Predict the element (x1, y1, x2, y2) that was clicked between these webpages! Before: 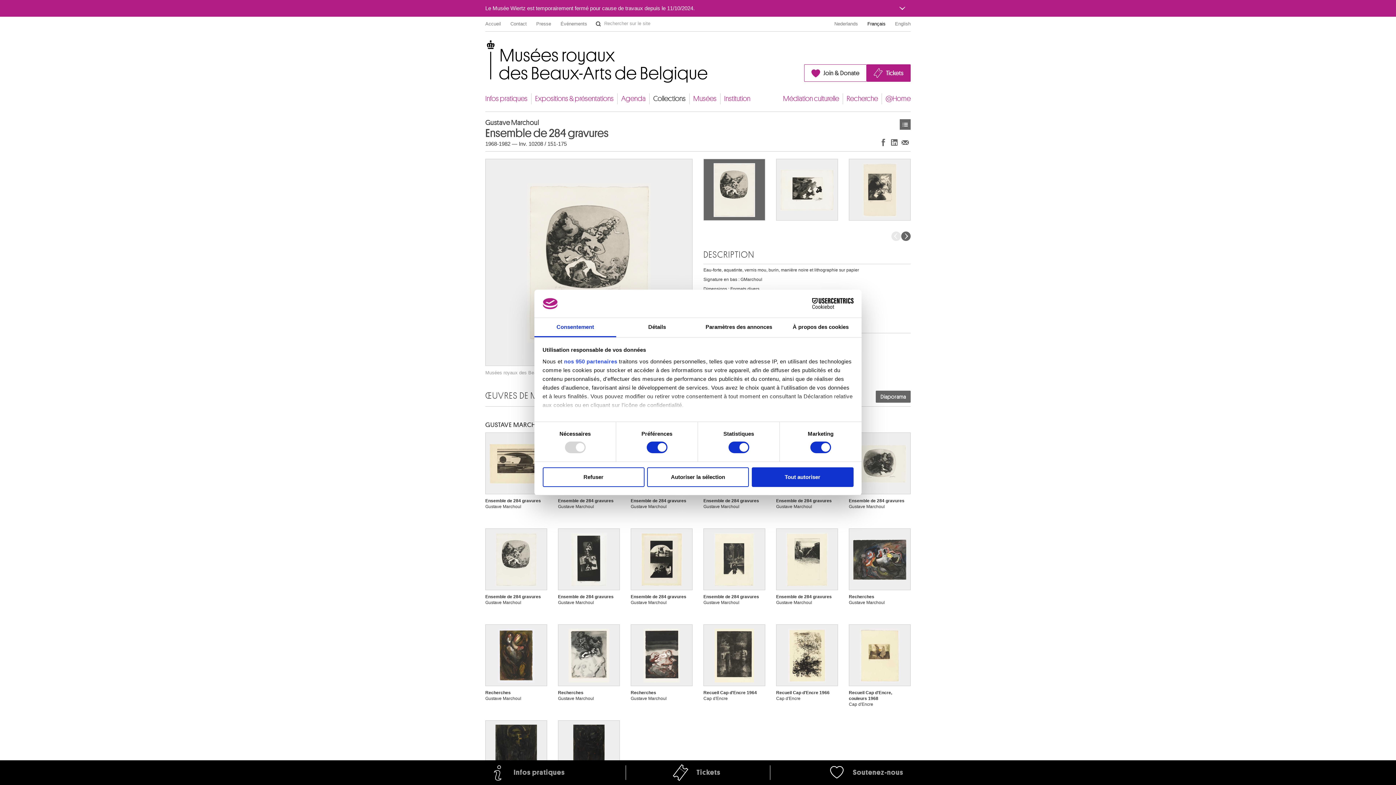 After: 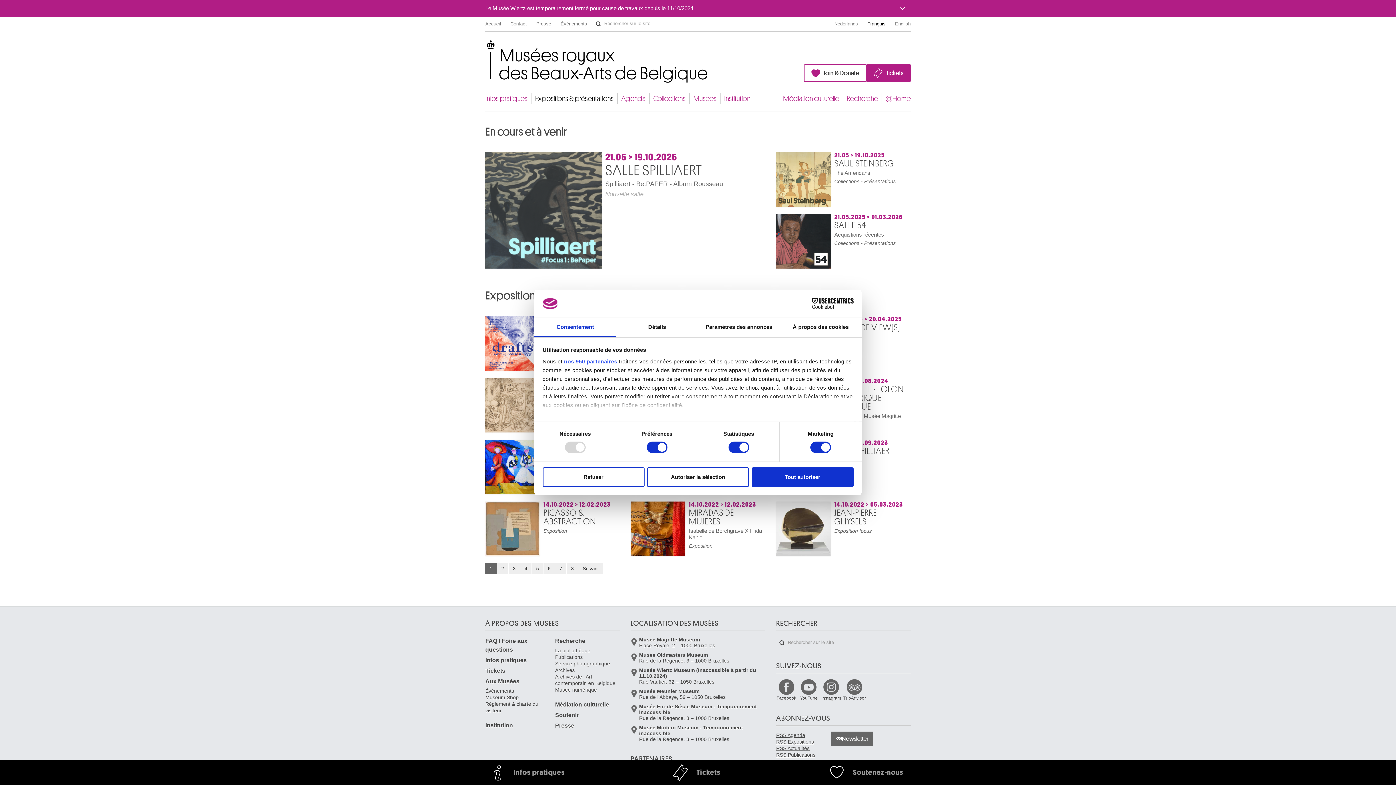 Action: bbox: (535, 93, 613, 104) label: Expositions & présentations